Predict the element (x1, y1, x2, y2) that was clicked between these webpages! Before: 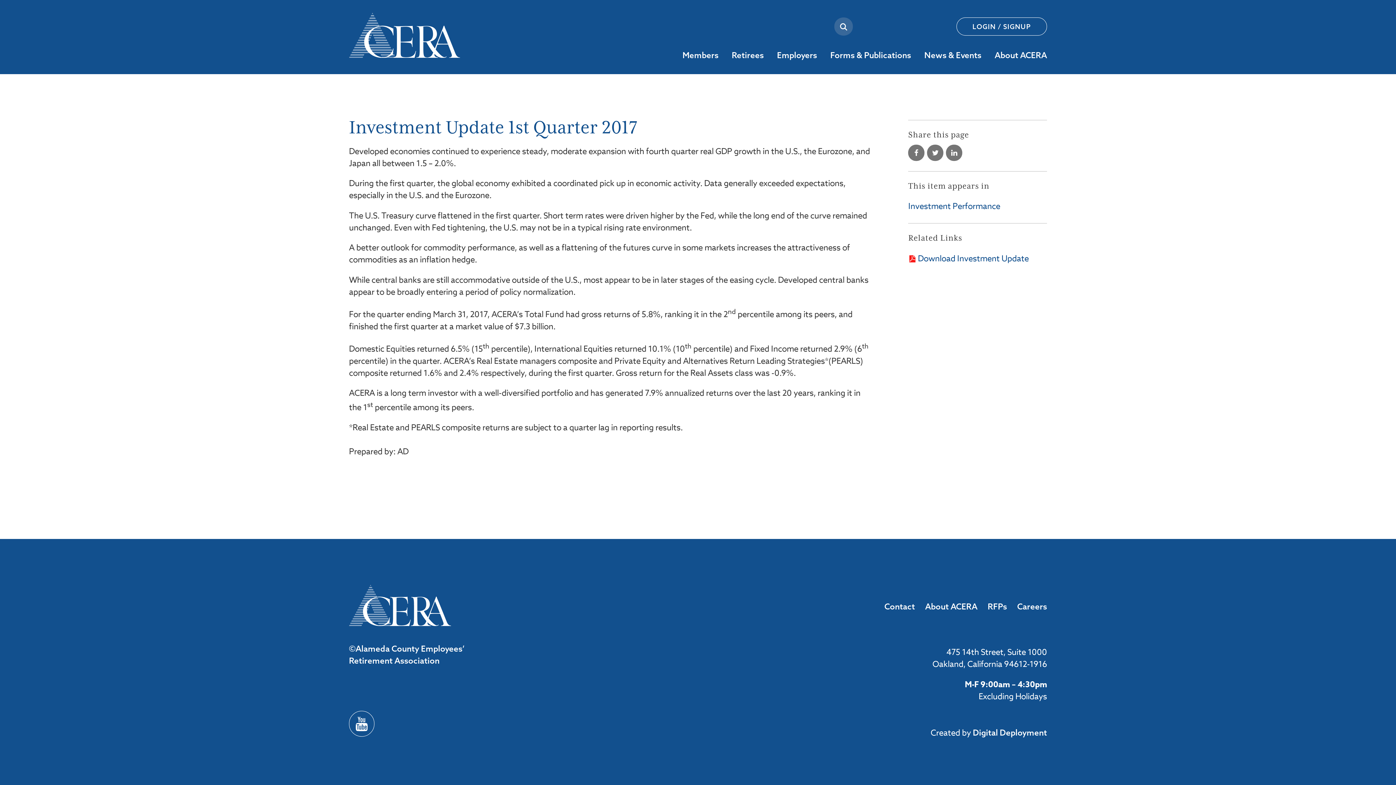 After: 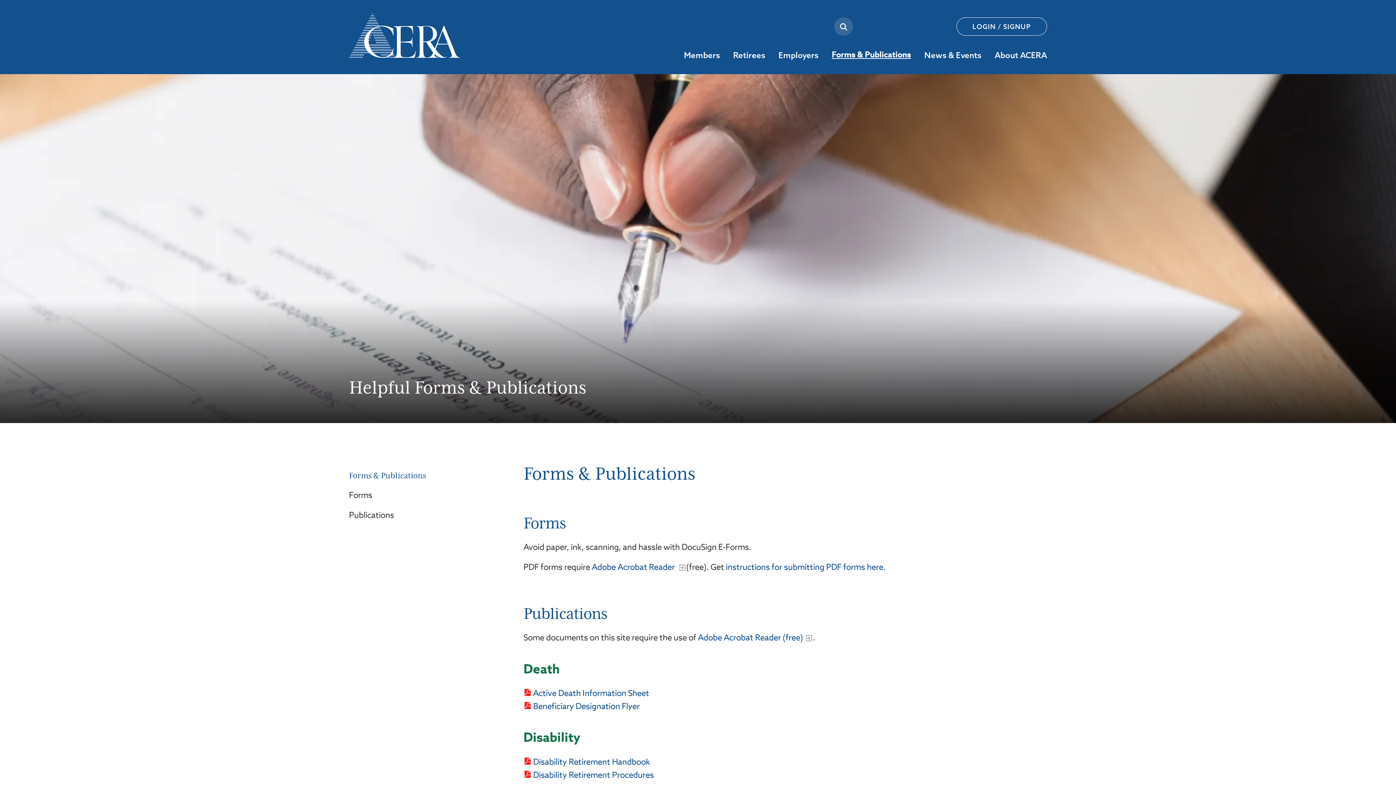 Action: label: Forms & Publications, tab to the next button to expand the submenu bbox: (830, 35, 911, 74)